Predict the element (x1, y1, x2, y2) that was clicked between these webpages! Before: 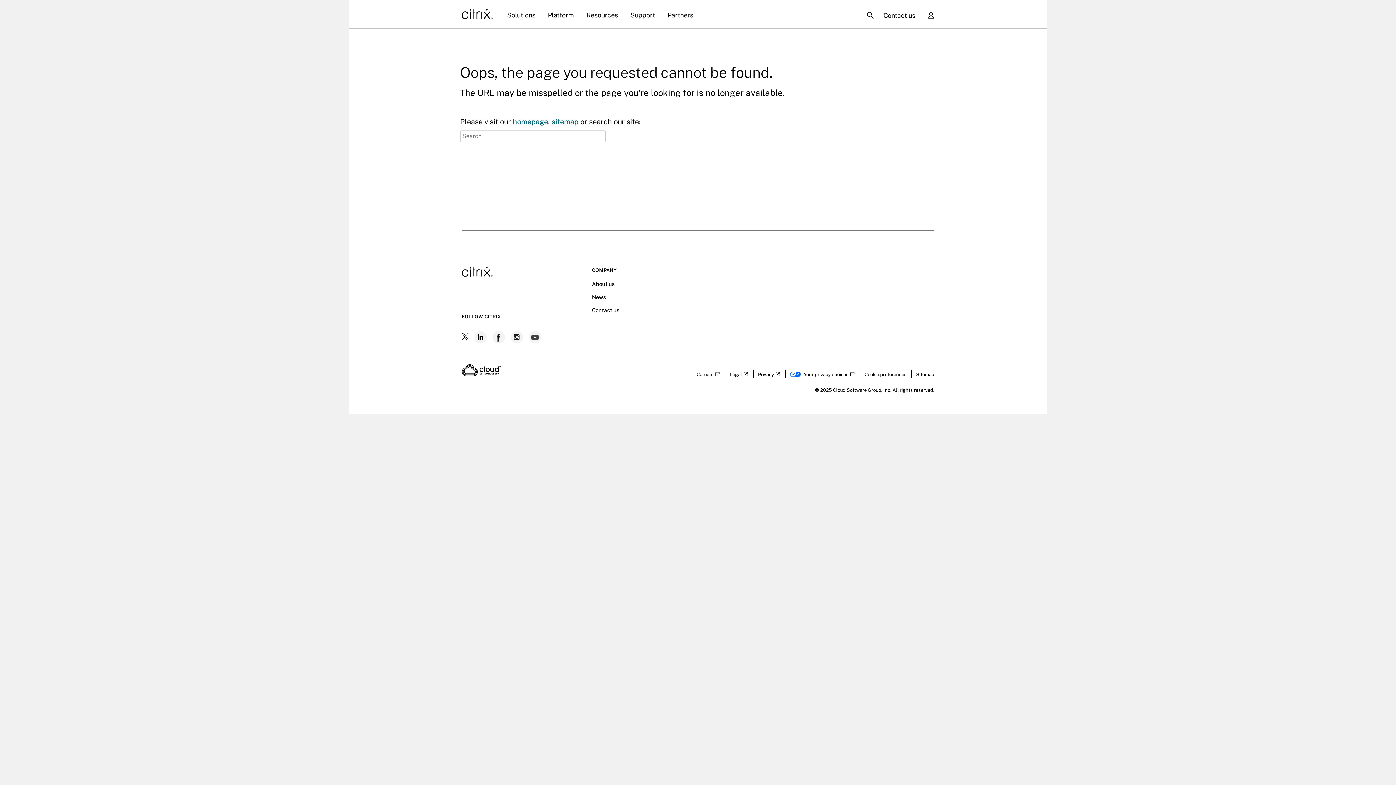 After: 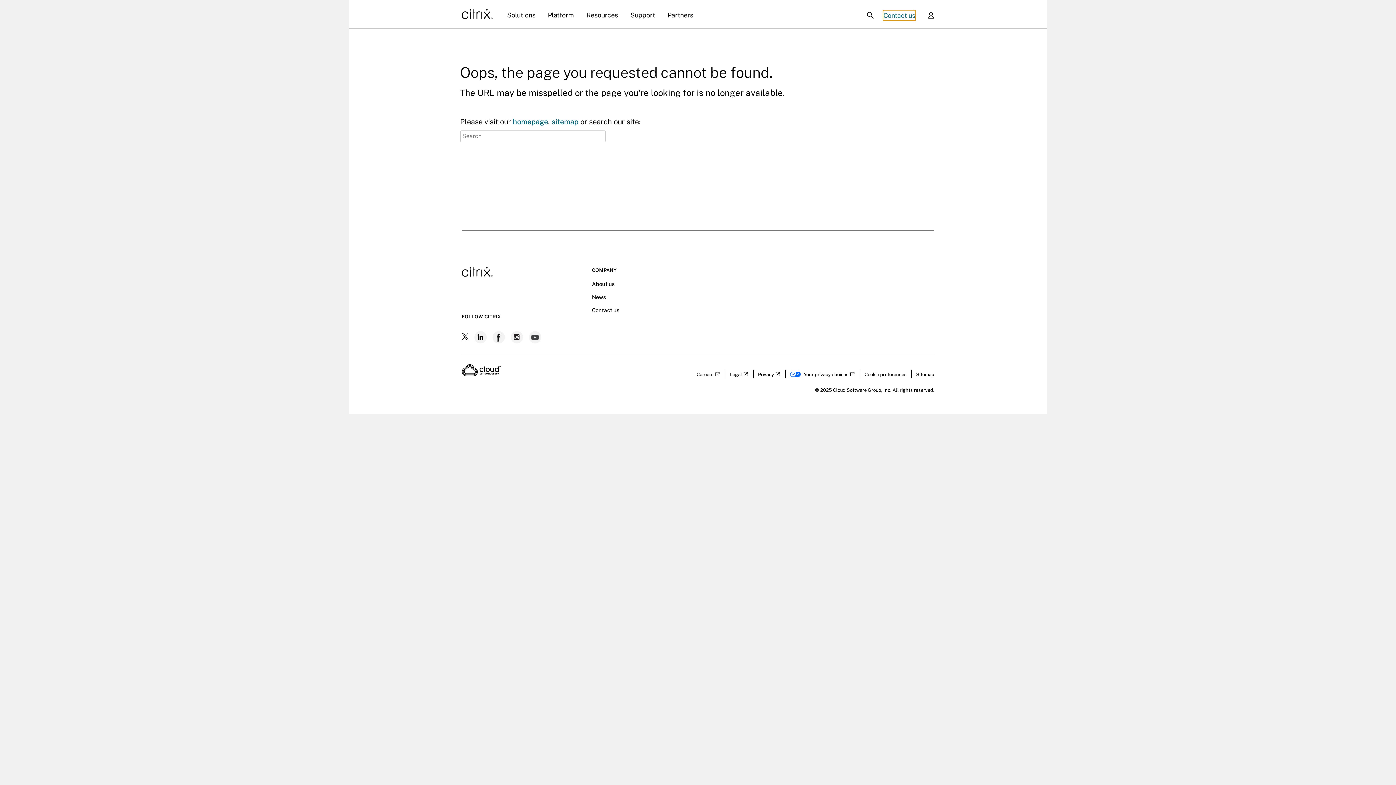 Action: bbox: (883, 10, 915, 20) label: Contact us